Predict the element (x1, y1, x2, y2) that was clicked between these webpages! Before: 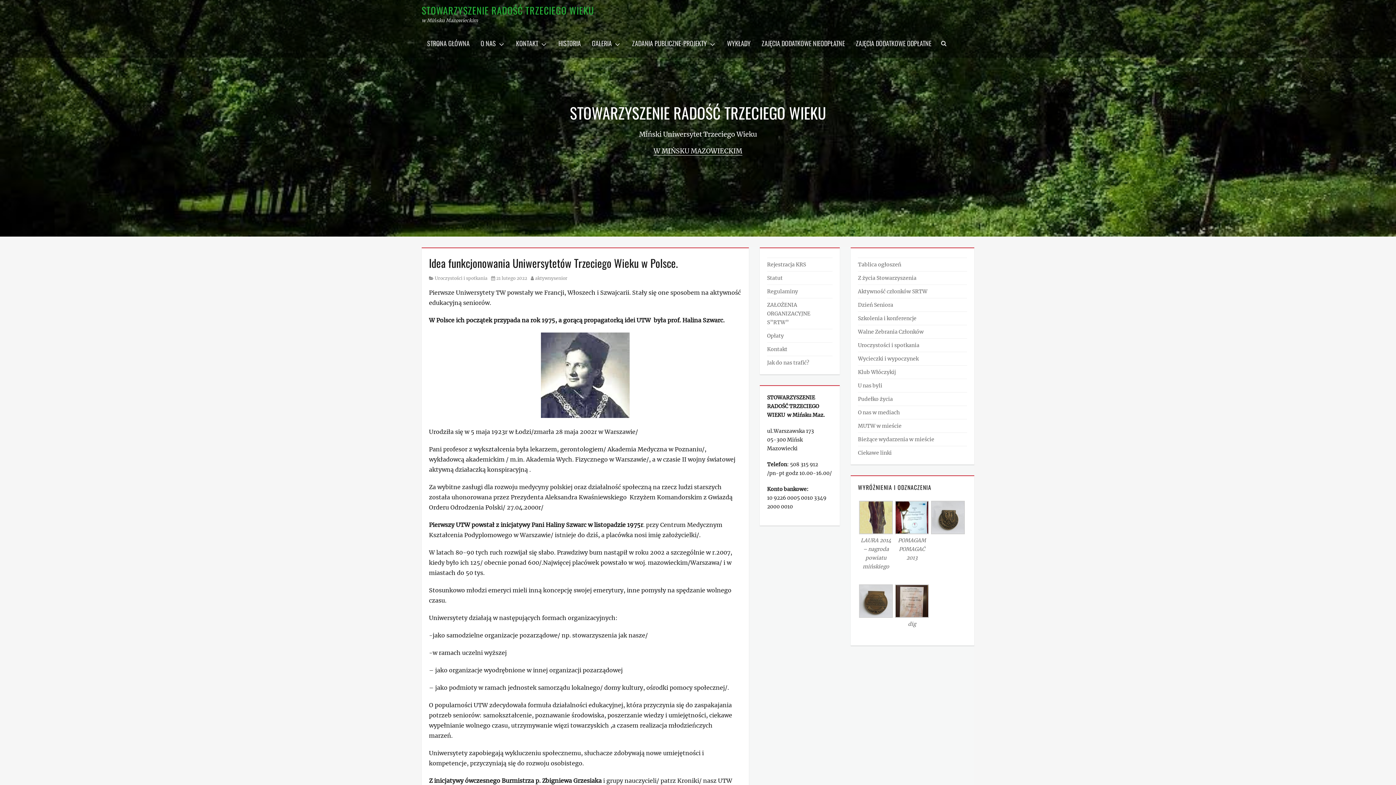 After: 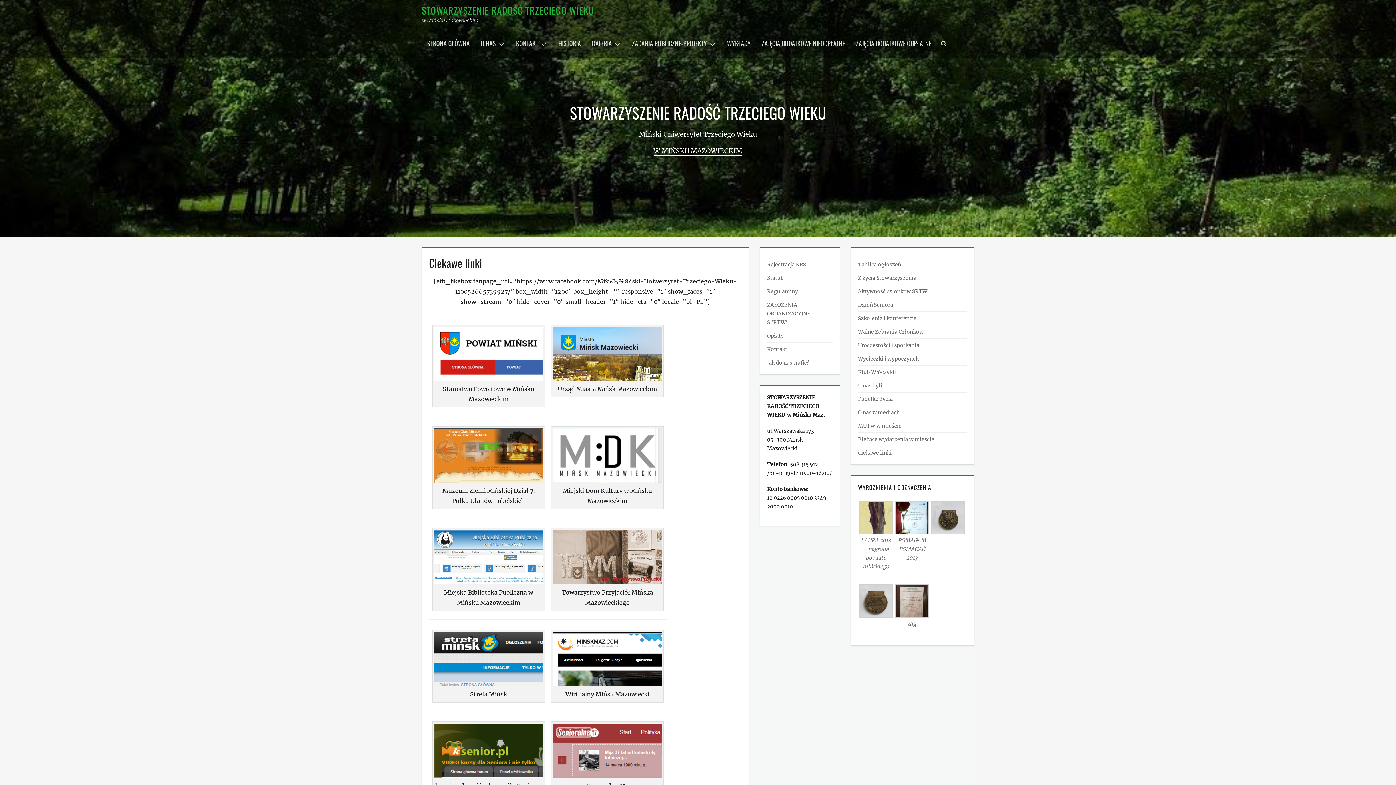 Action: bbox: (858, 449, 892, 456) label: Ciekawe linki